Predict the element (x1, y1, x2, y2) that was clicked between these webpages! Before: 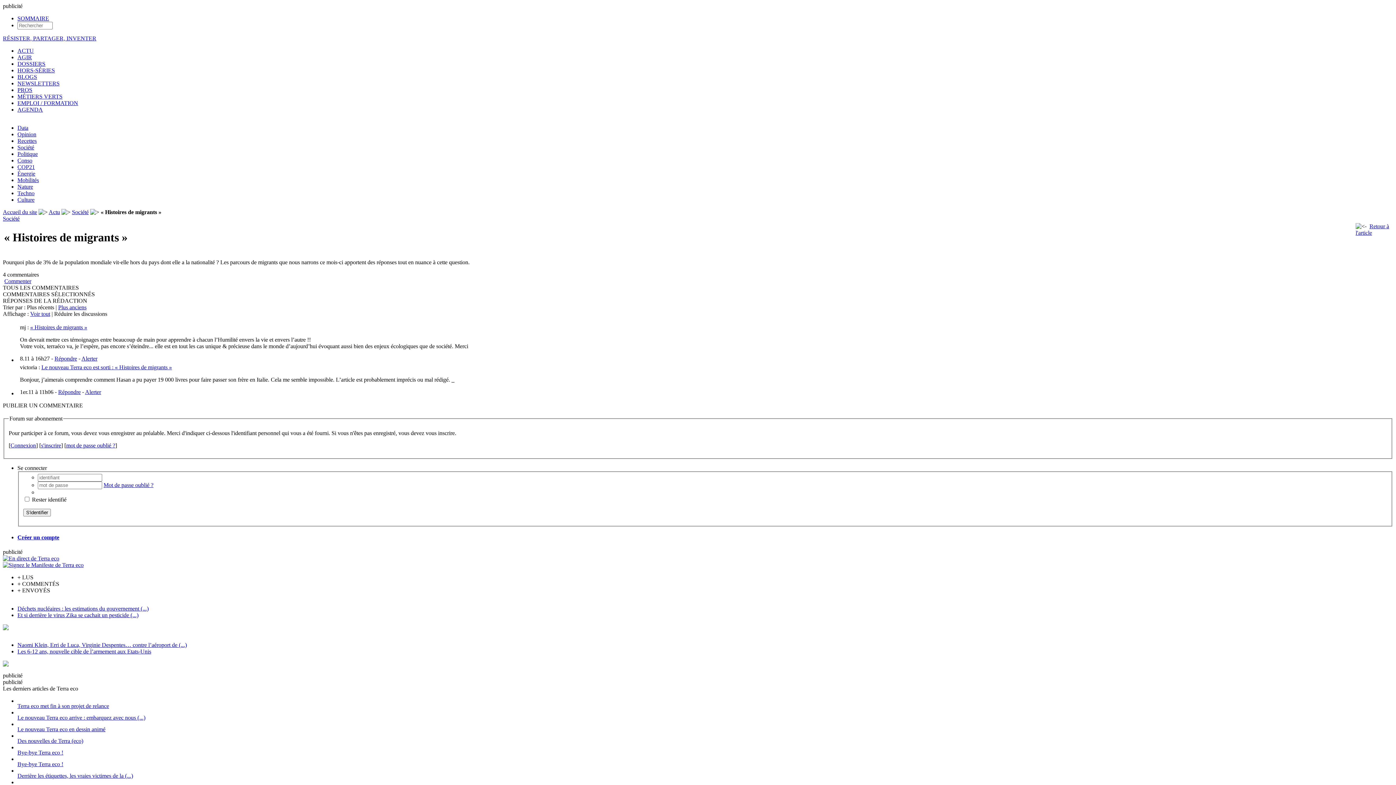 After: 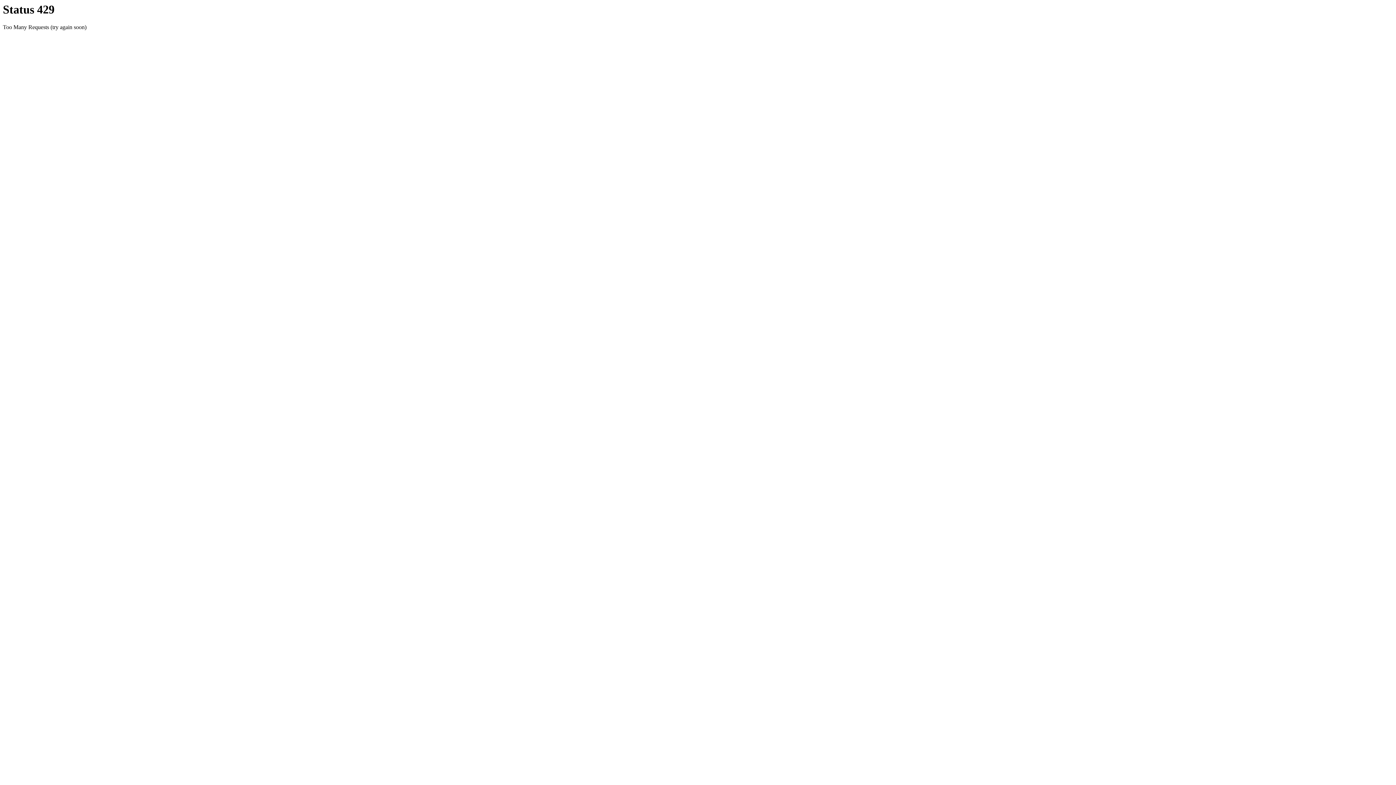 Action: bbox: (17, 612, 138, 618) label: Et si derrière le virus Zika se cachait un pesticide (...)